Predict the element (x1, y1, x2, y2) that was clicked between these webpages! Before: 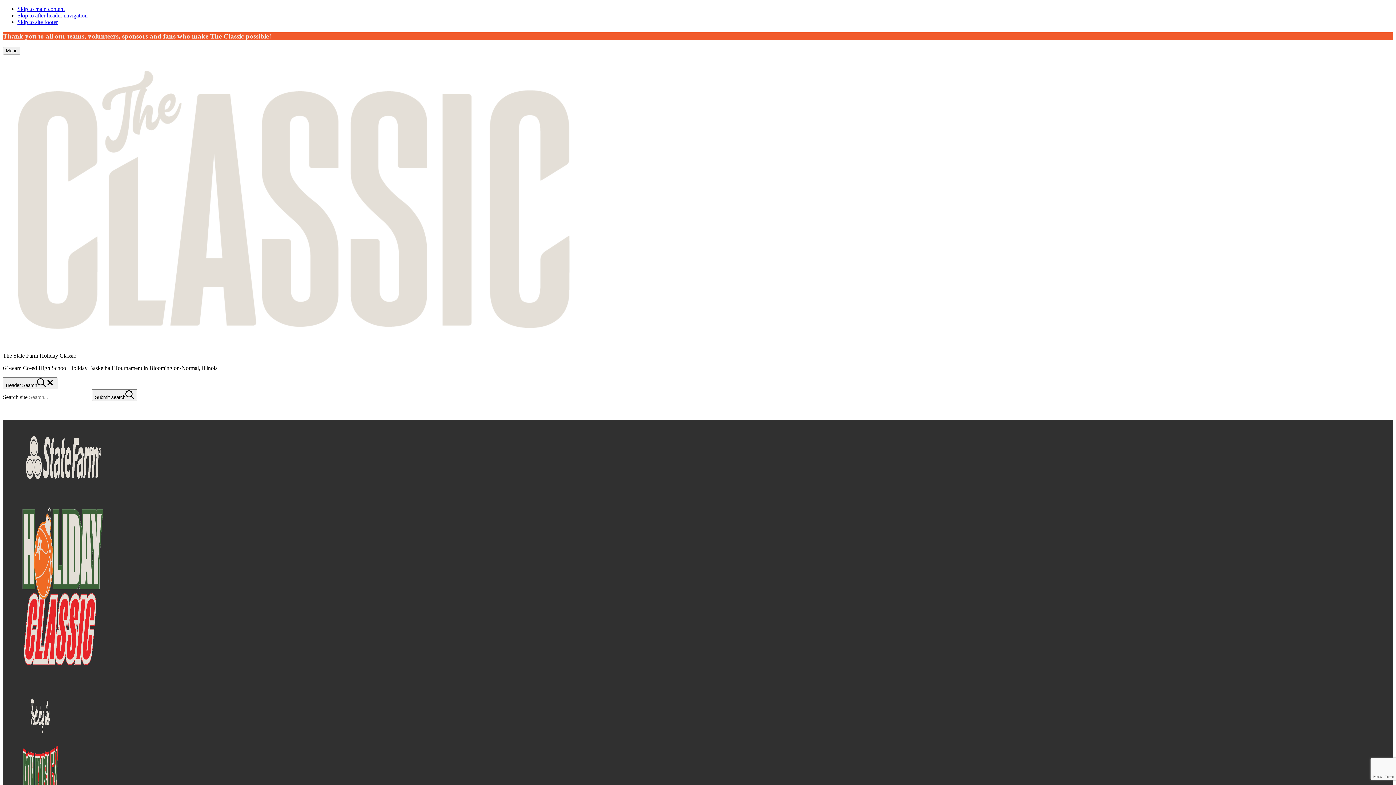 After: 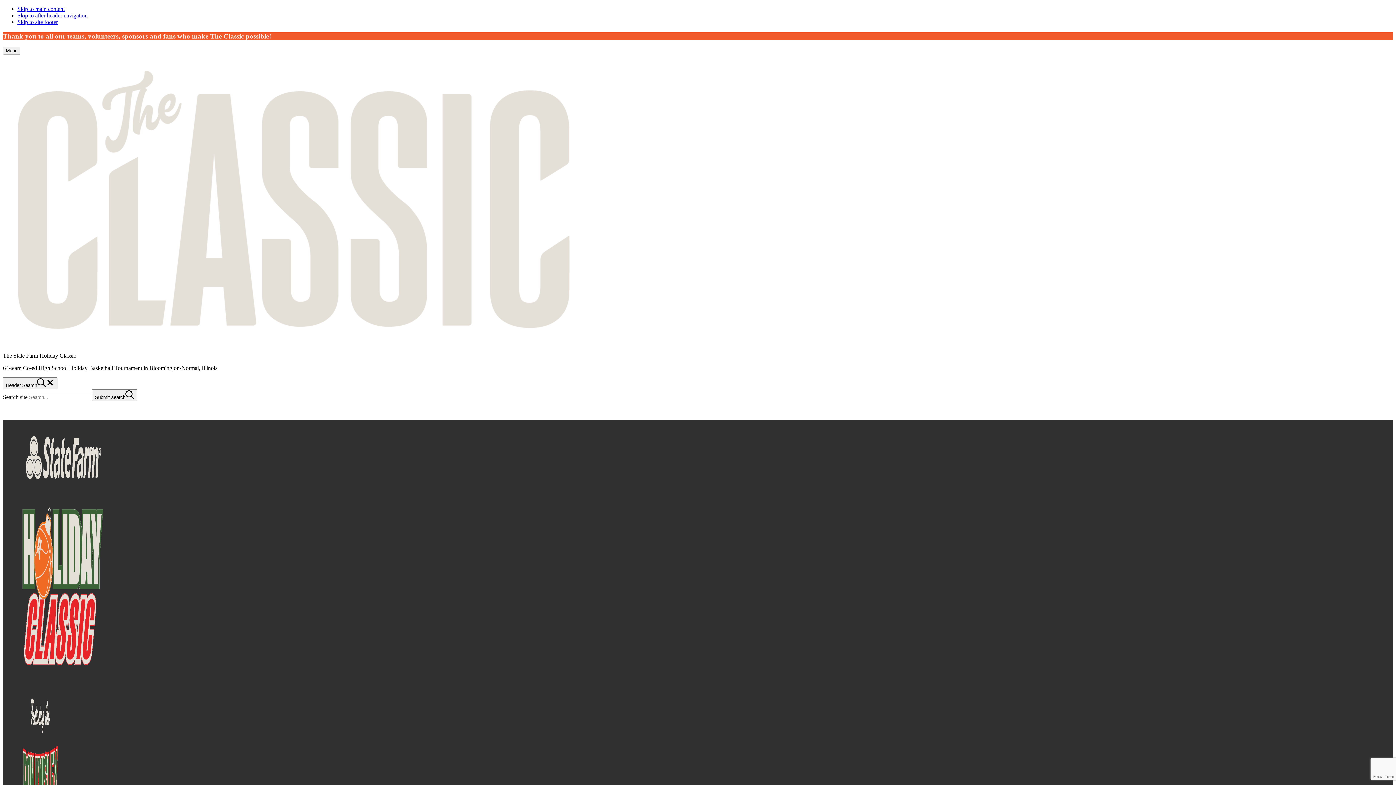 Action: bbox: (17, 676, 108, 682)